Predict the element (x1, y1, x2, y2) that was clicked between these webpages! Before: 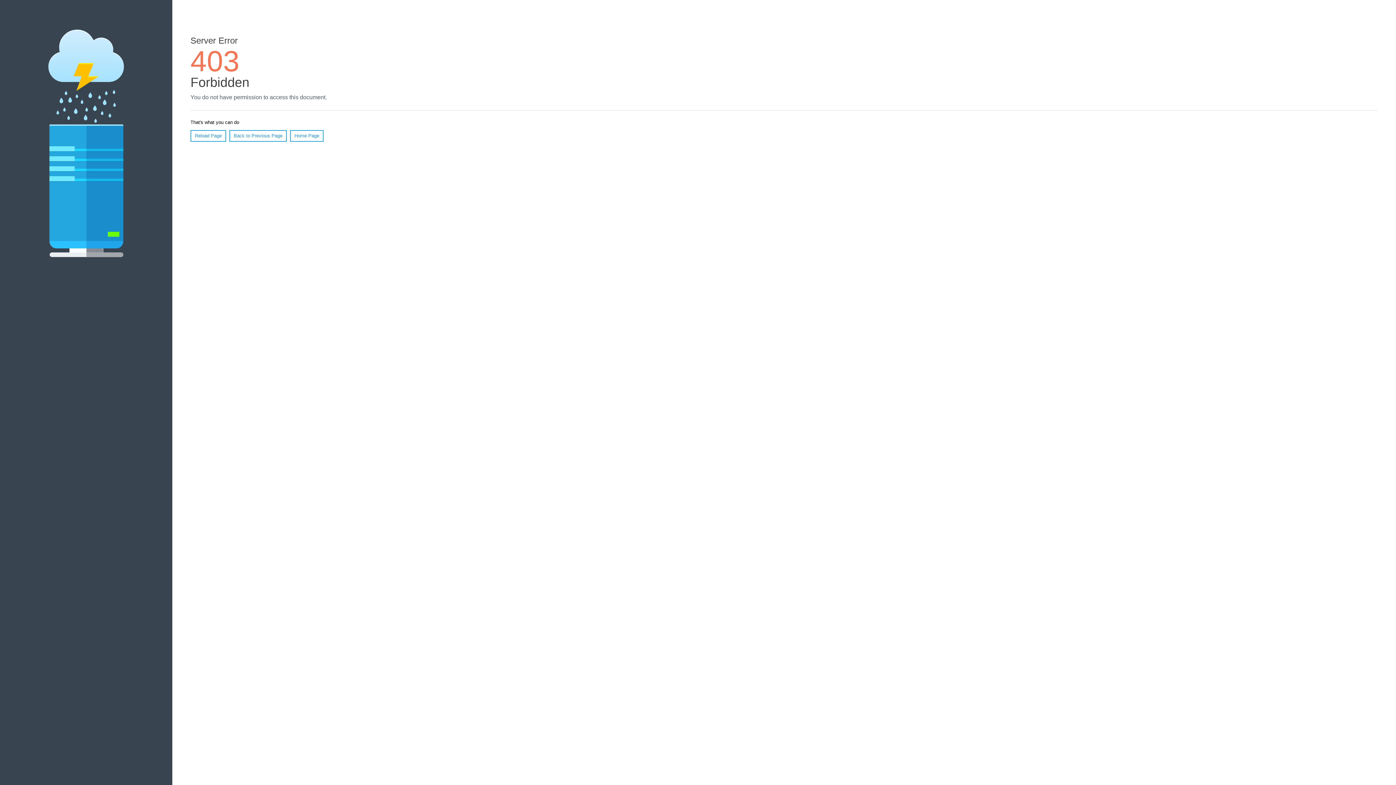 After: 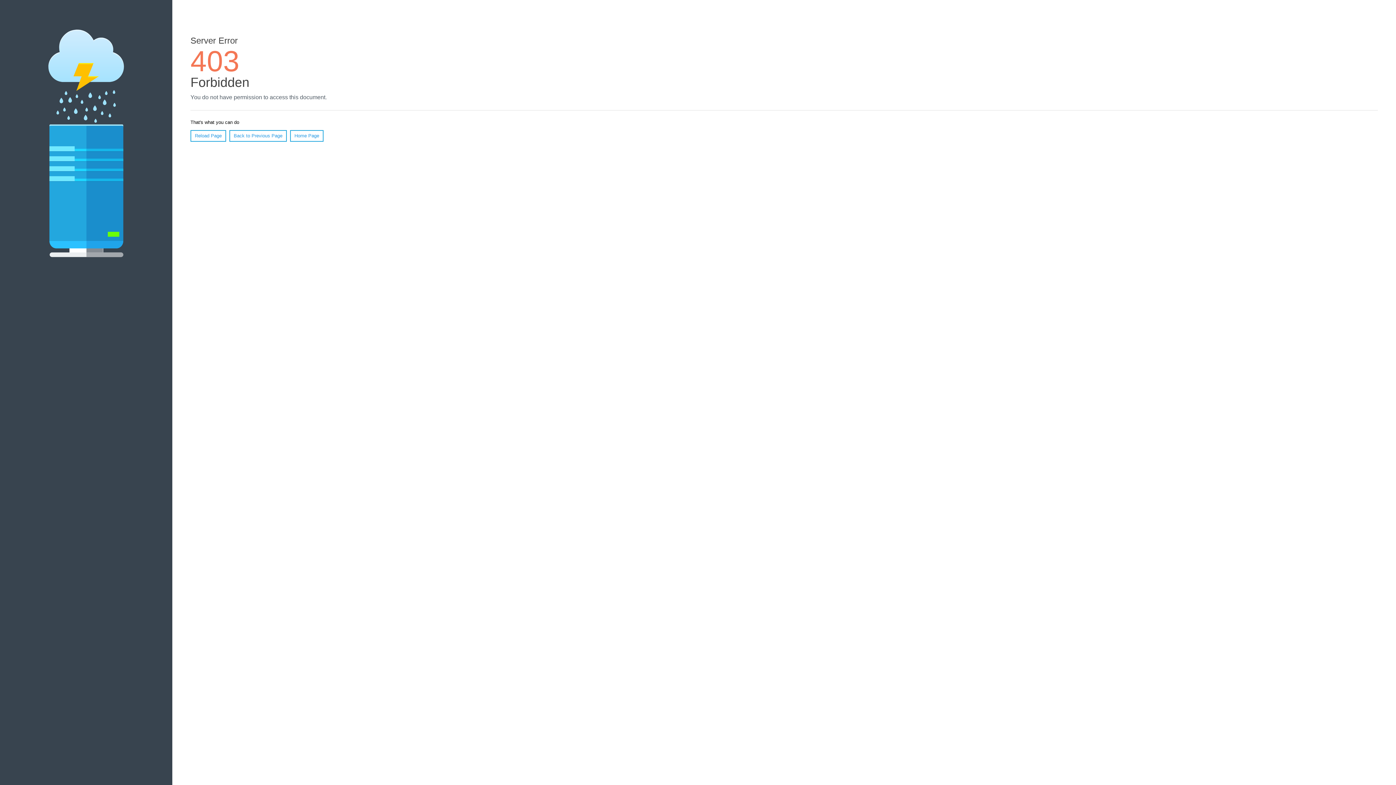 Action: label: Reload Page bbox: (190, 130, 226, 141)